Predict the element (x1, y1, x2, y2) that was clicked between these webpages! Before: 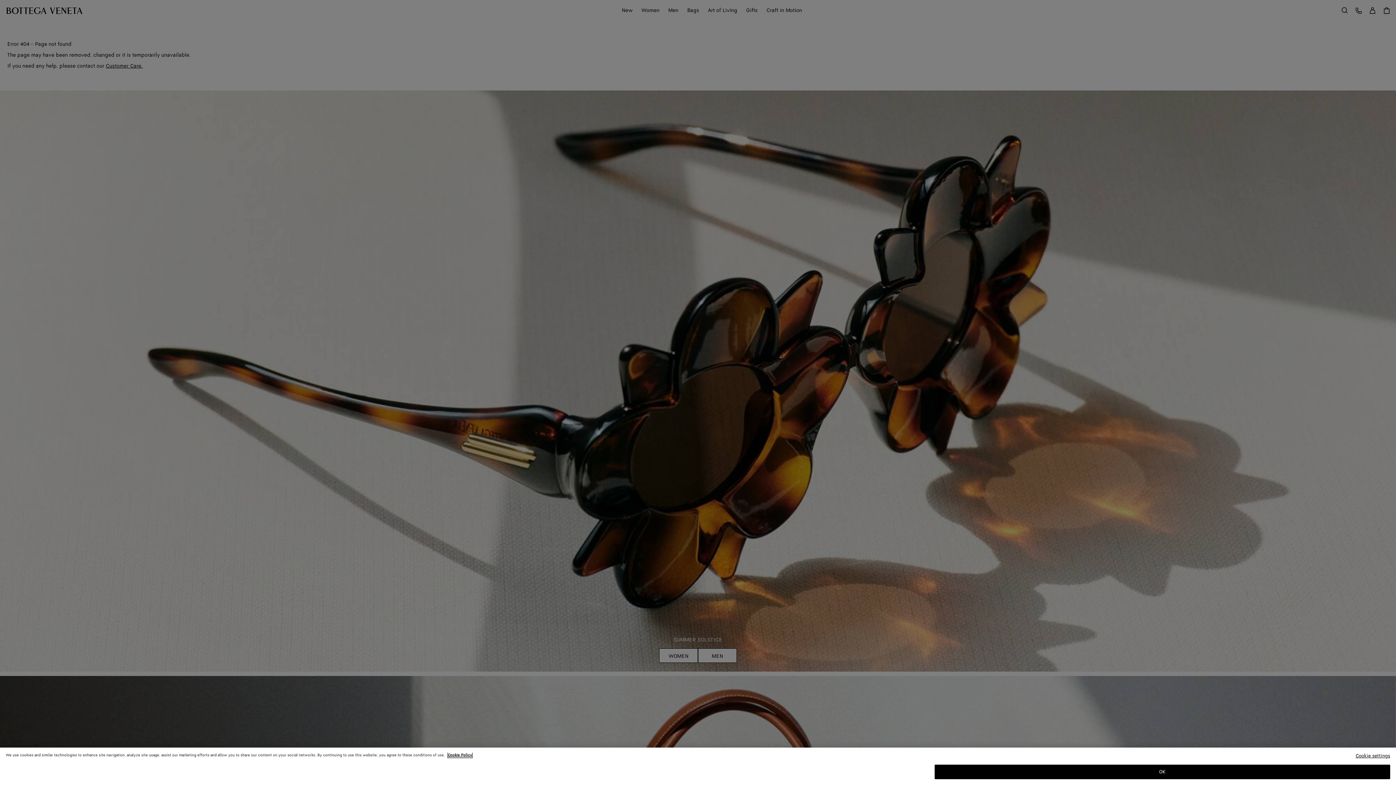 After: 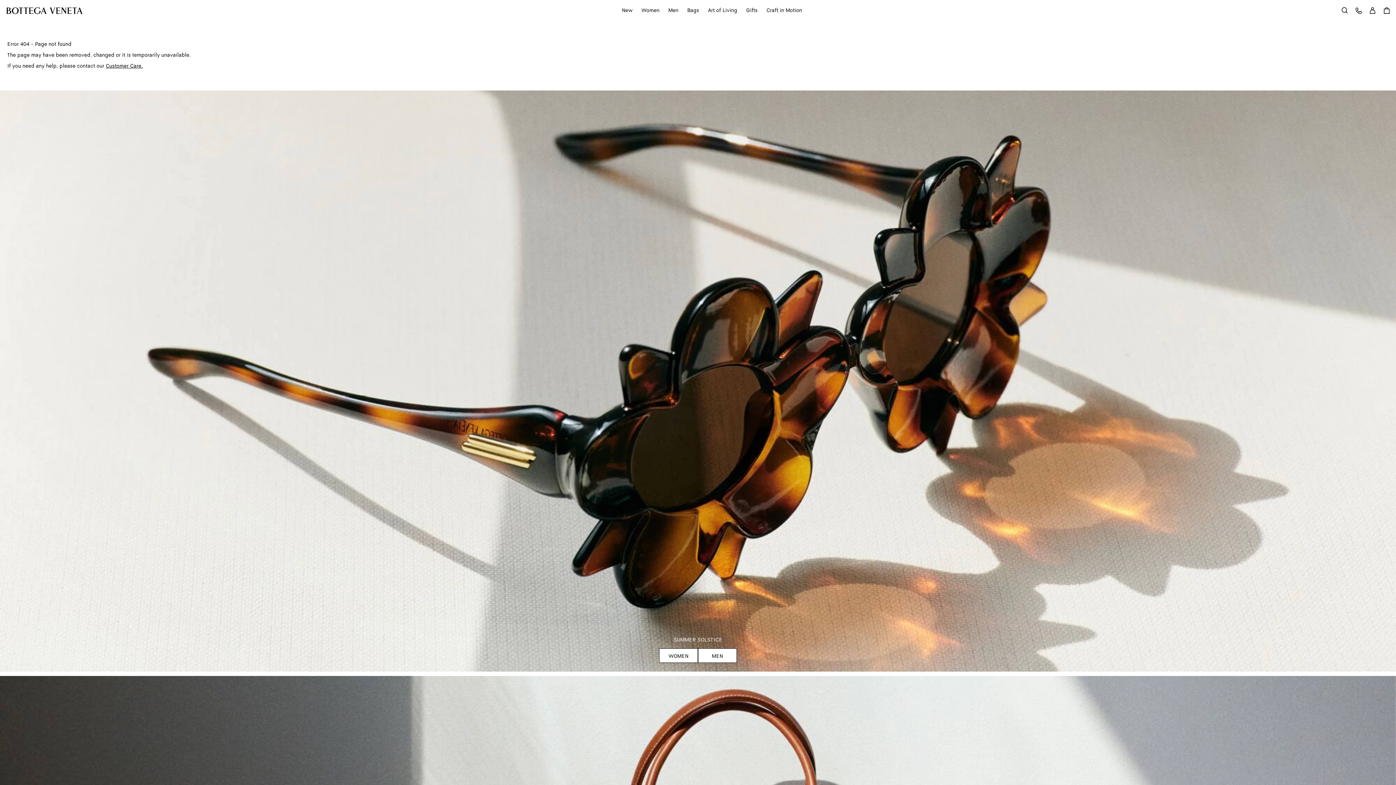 Action: bbox: (934, 765, 1390, 779) label: OK